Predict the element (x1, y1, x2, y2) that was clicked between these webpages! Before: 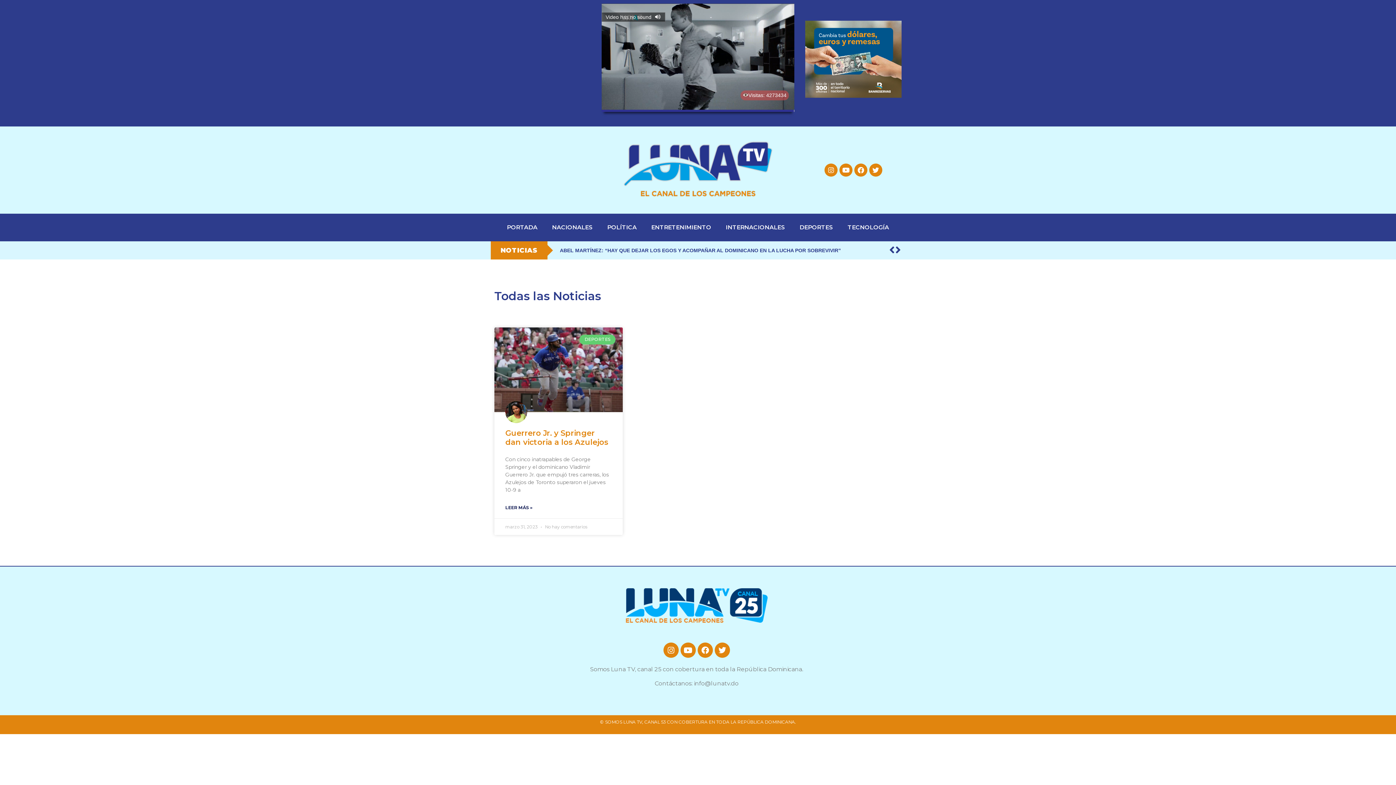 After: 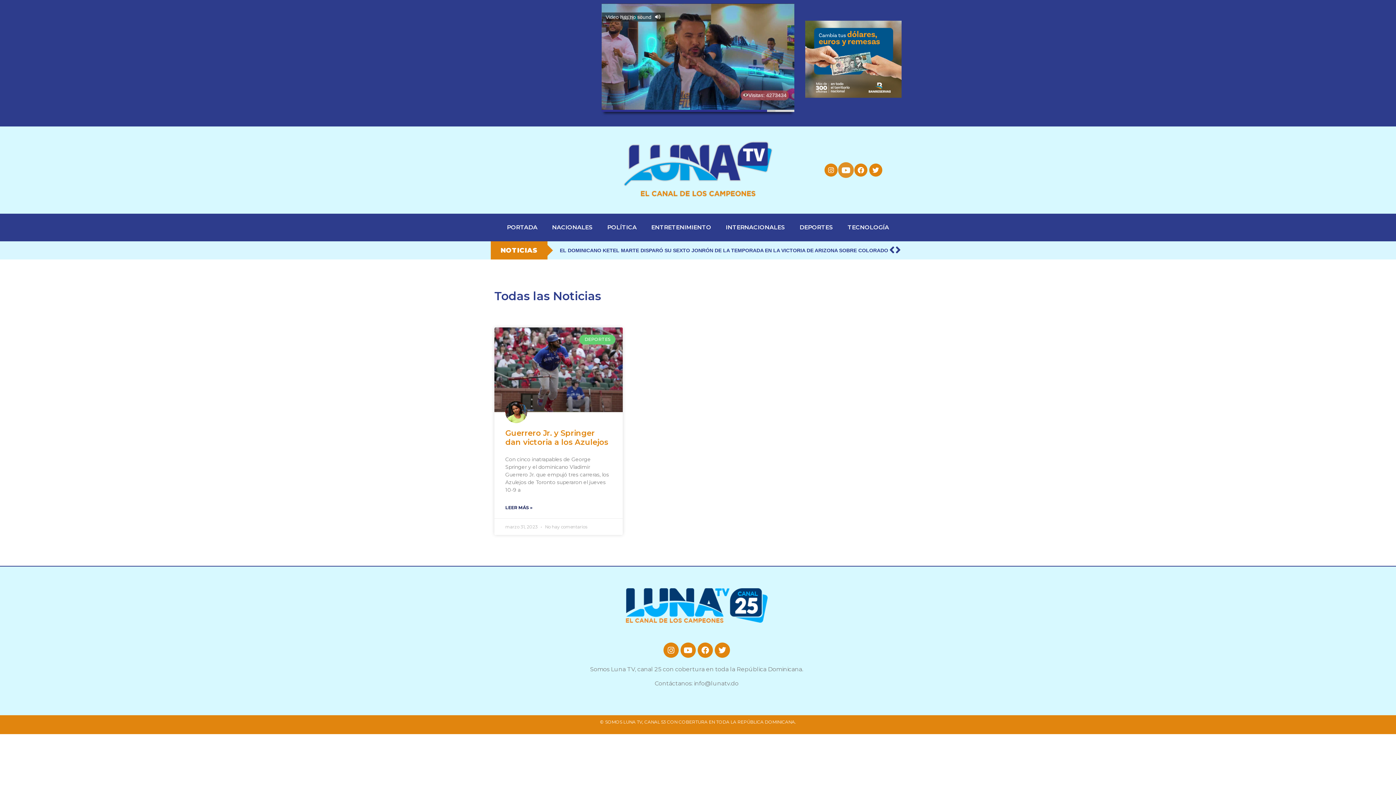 Action: label: Youtube bbox: (839, 163, 852, 176)